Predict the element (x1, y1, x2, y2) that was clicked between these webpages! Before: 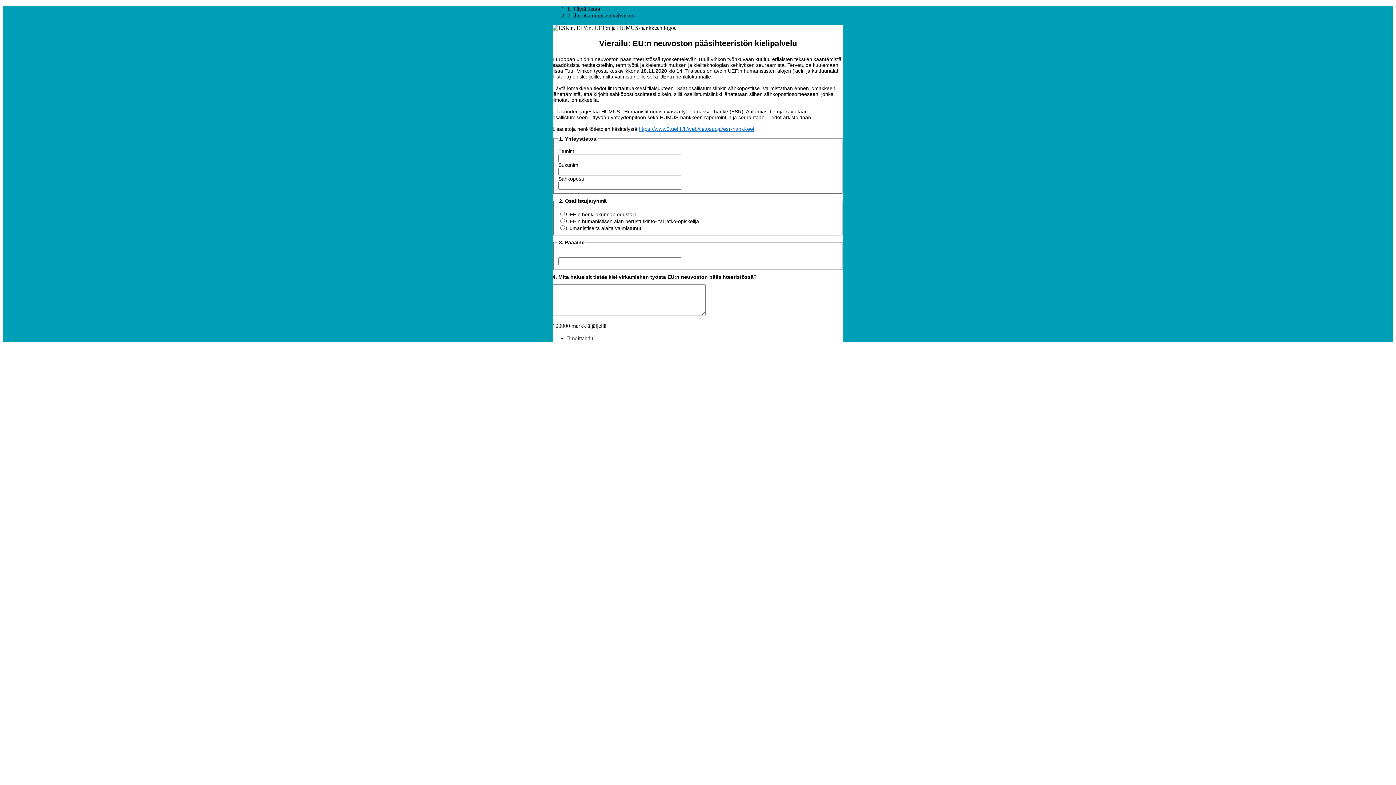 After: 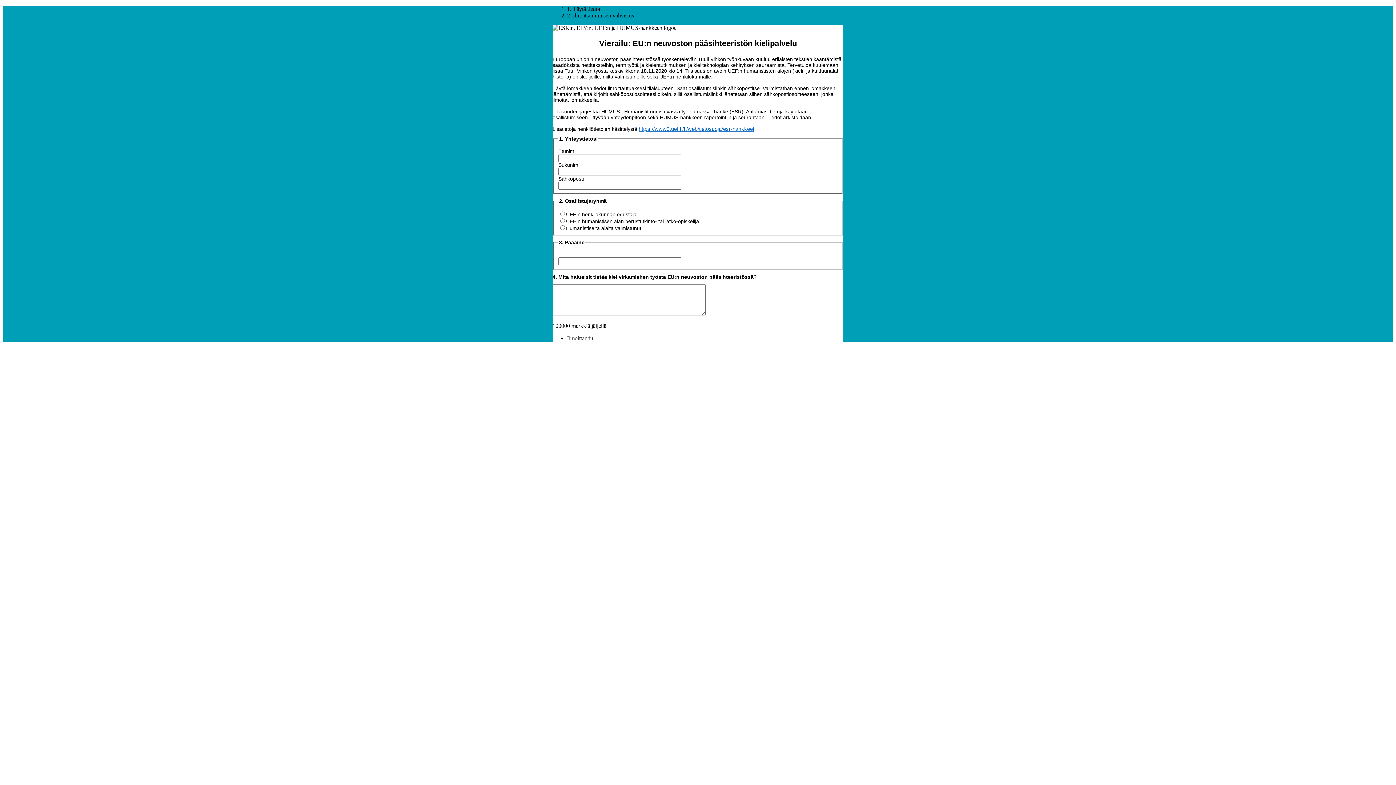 Action: label: Ilmoittaudu bbox: (567, 335, 593, 341)